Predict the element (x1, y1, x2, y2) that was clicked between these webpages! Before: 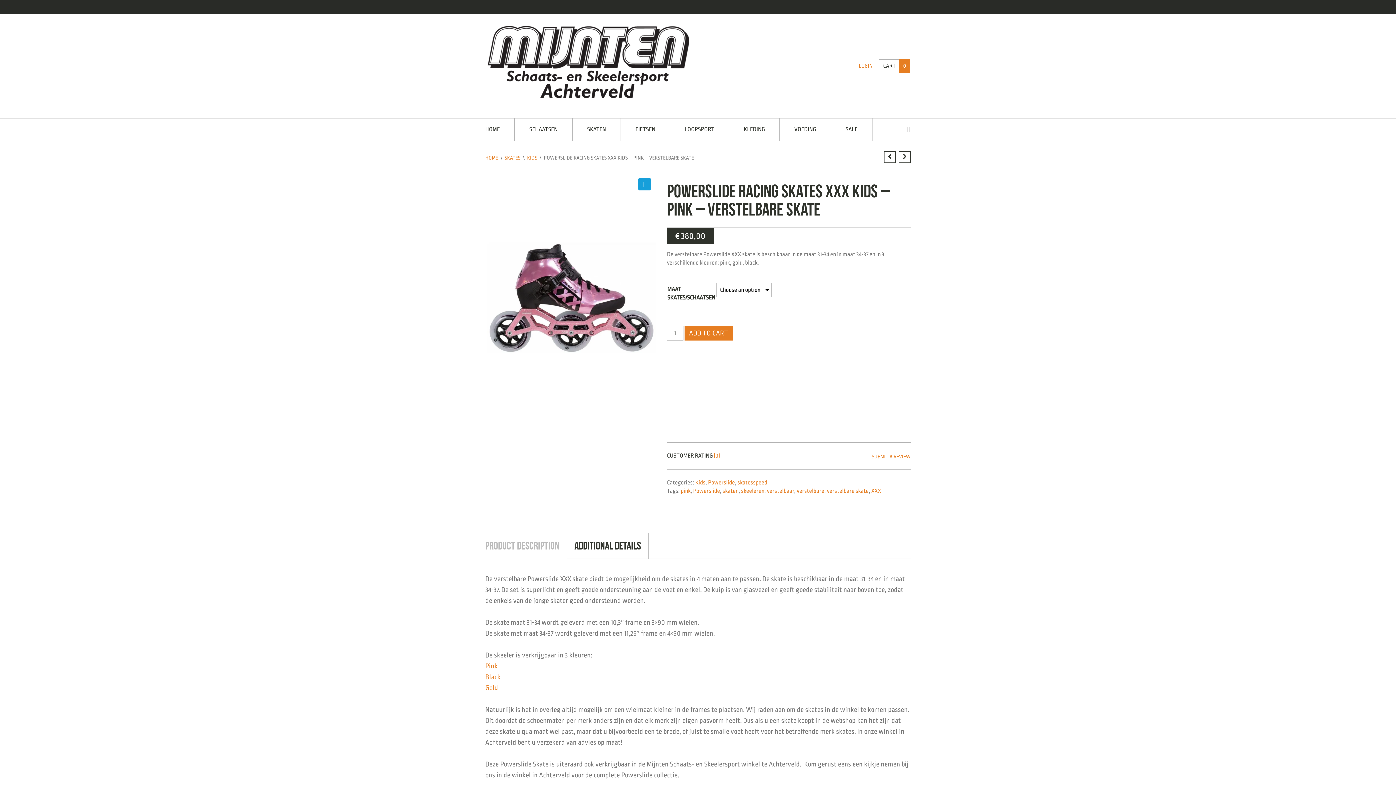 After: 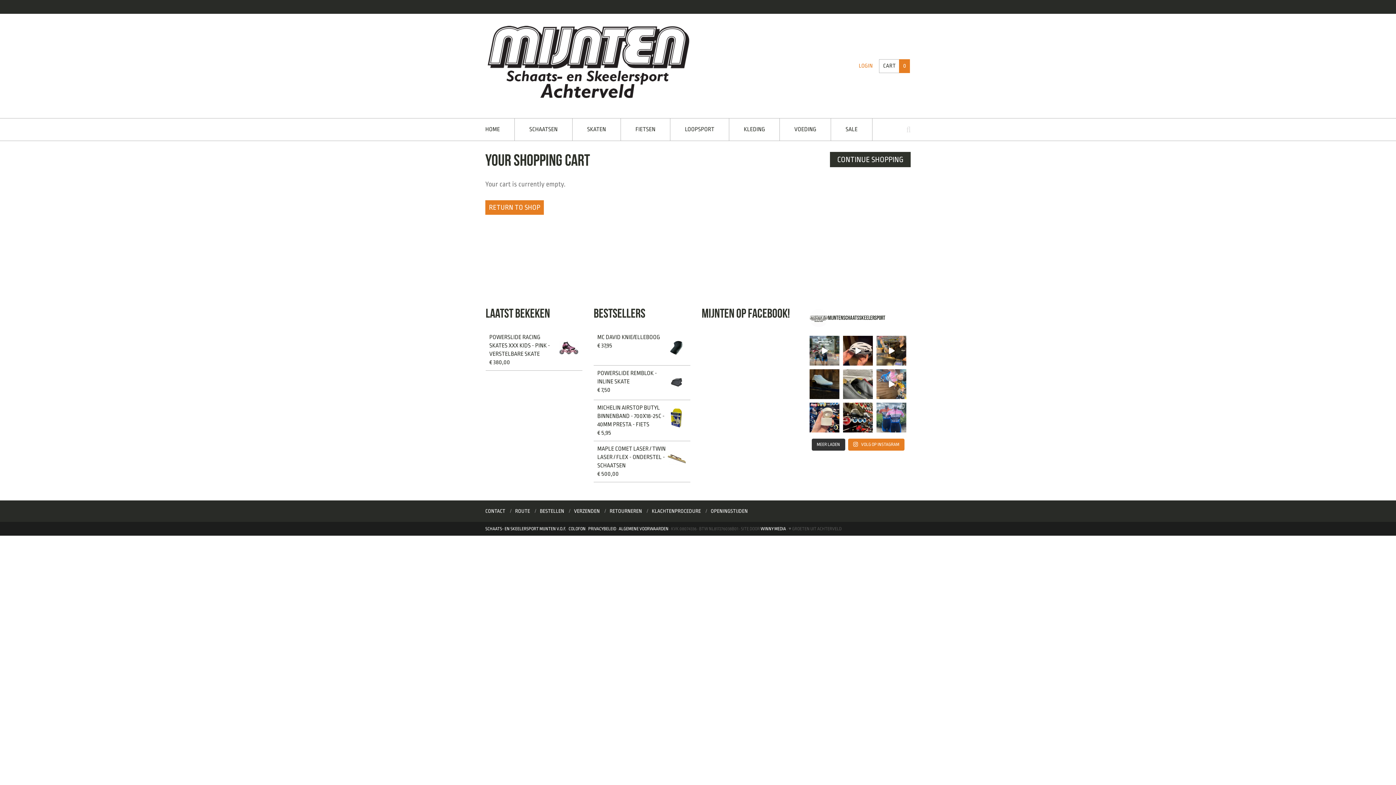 Action: label: CART0 bbox: (879, 59, 910, 72)